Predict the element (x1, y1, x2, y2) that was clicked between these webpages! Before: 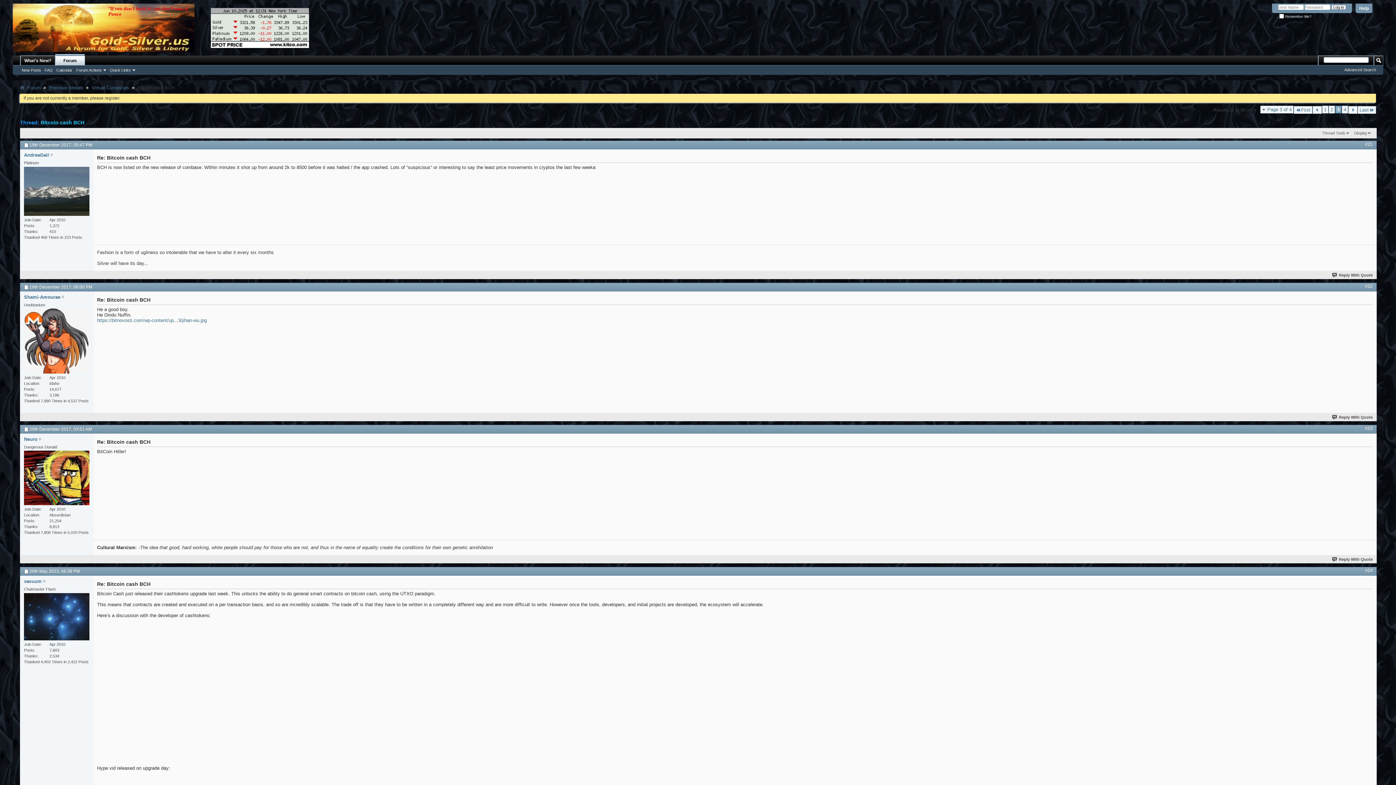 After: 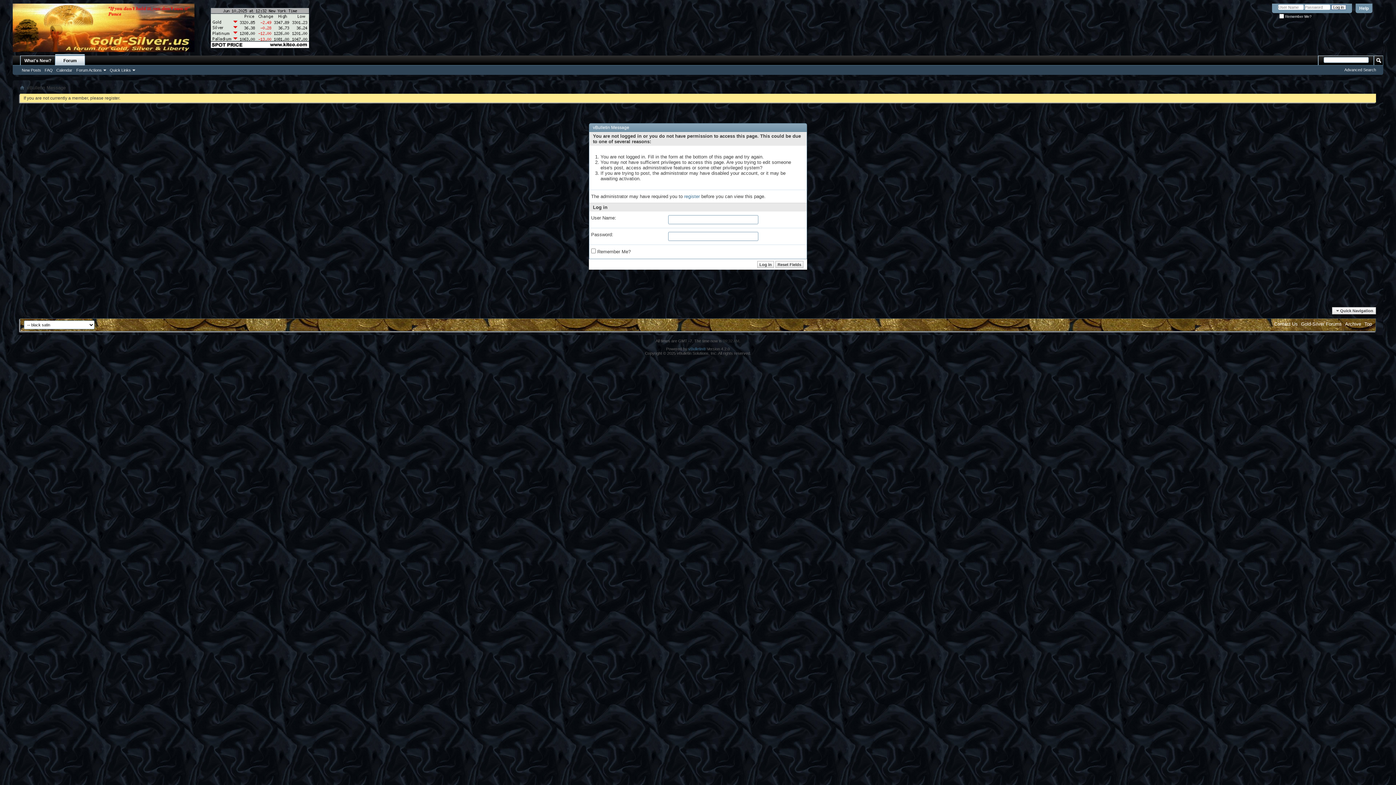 Action: label: Reply With Quote bbox: (1332, 557, 1373, 561)